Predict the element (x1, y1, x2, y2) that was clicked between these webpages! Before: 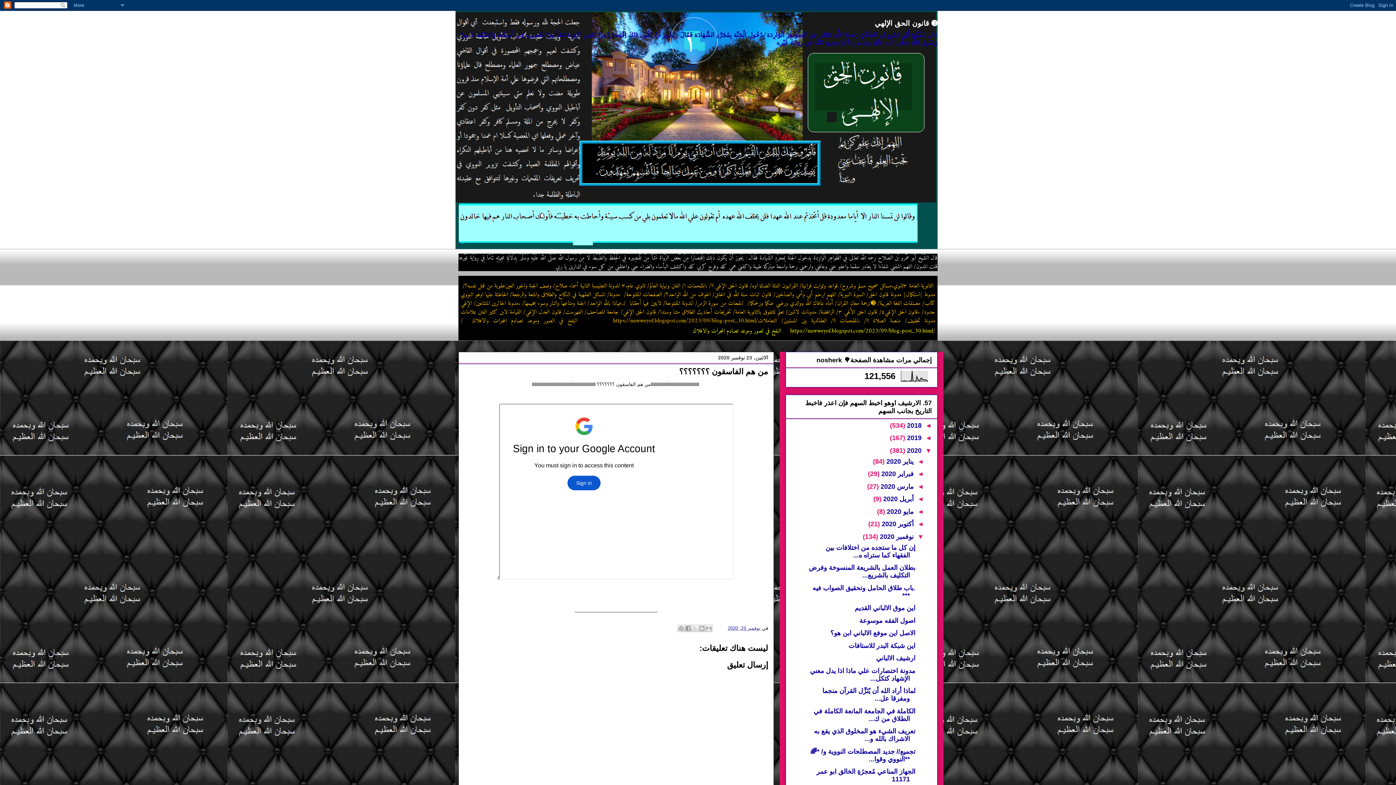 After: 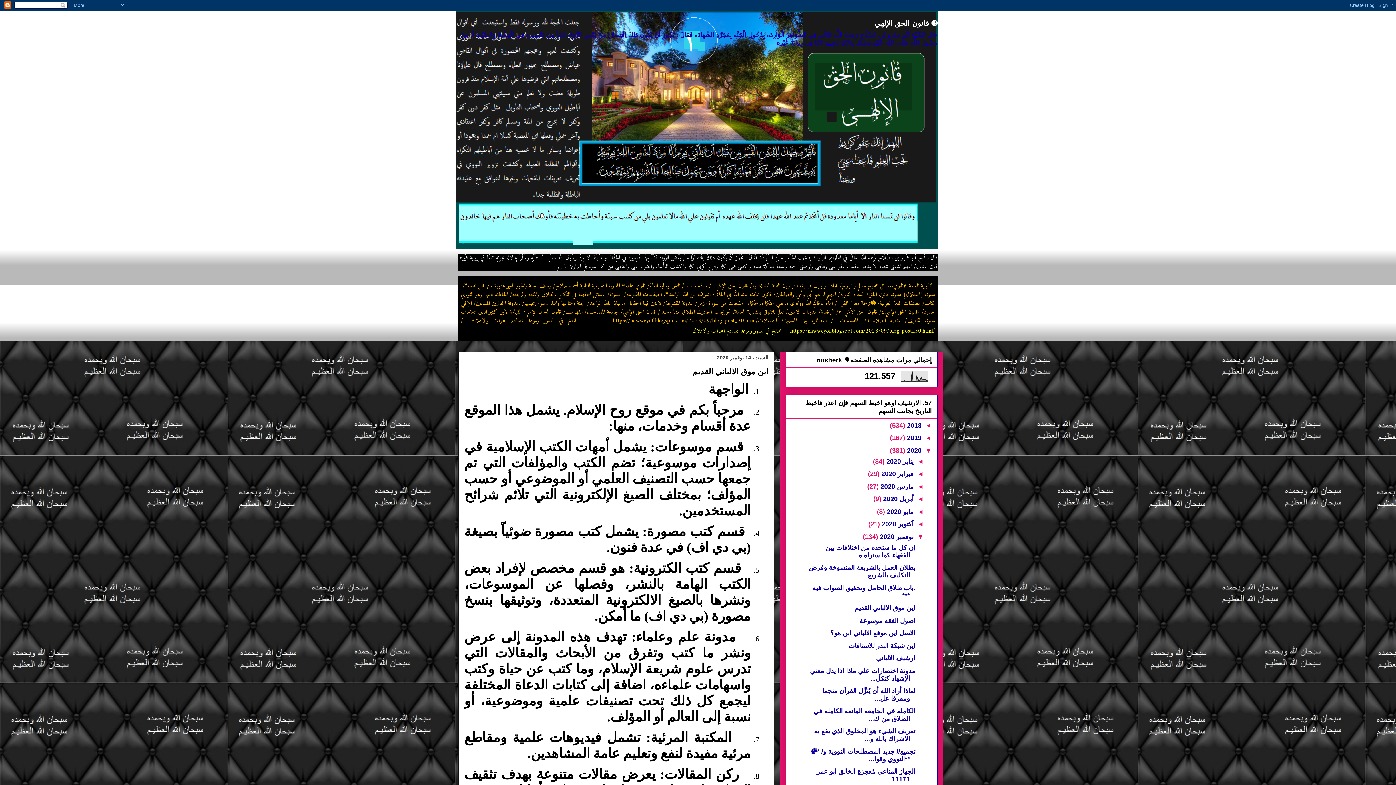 Action: bbox: (854, 604, 915, 612) label: اين موق الالباني القديم